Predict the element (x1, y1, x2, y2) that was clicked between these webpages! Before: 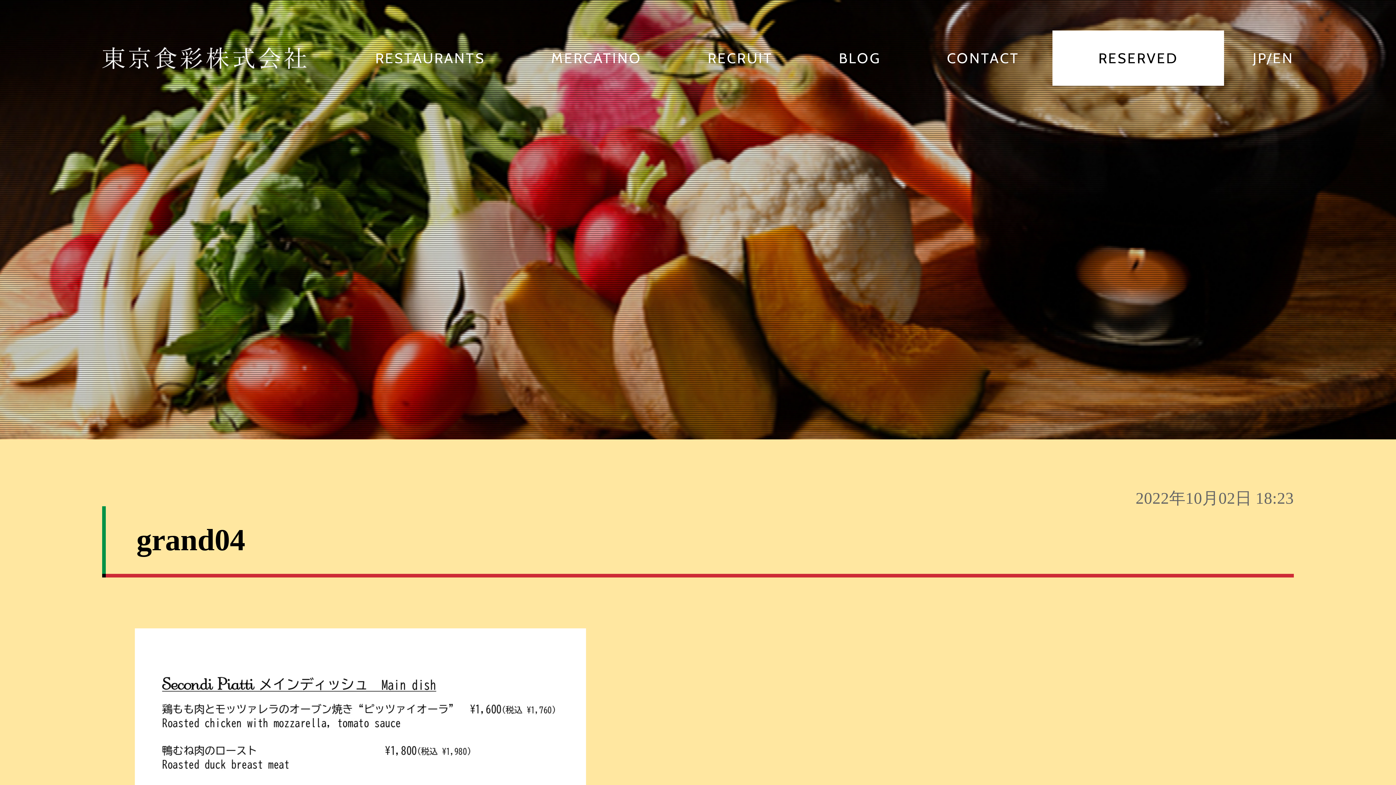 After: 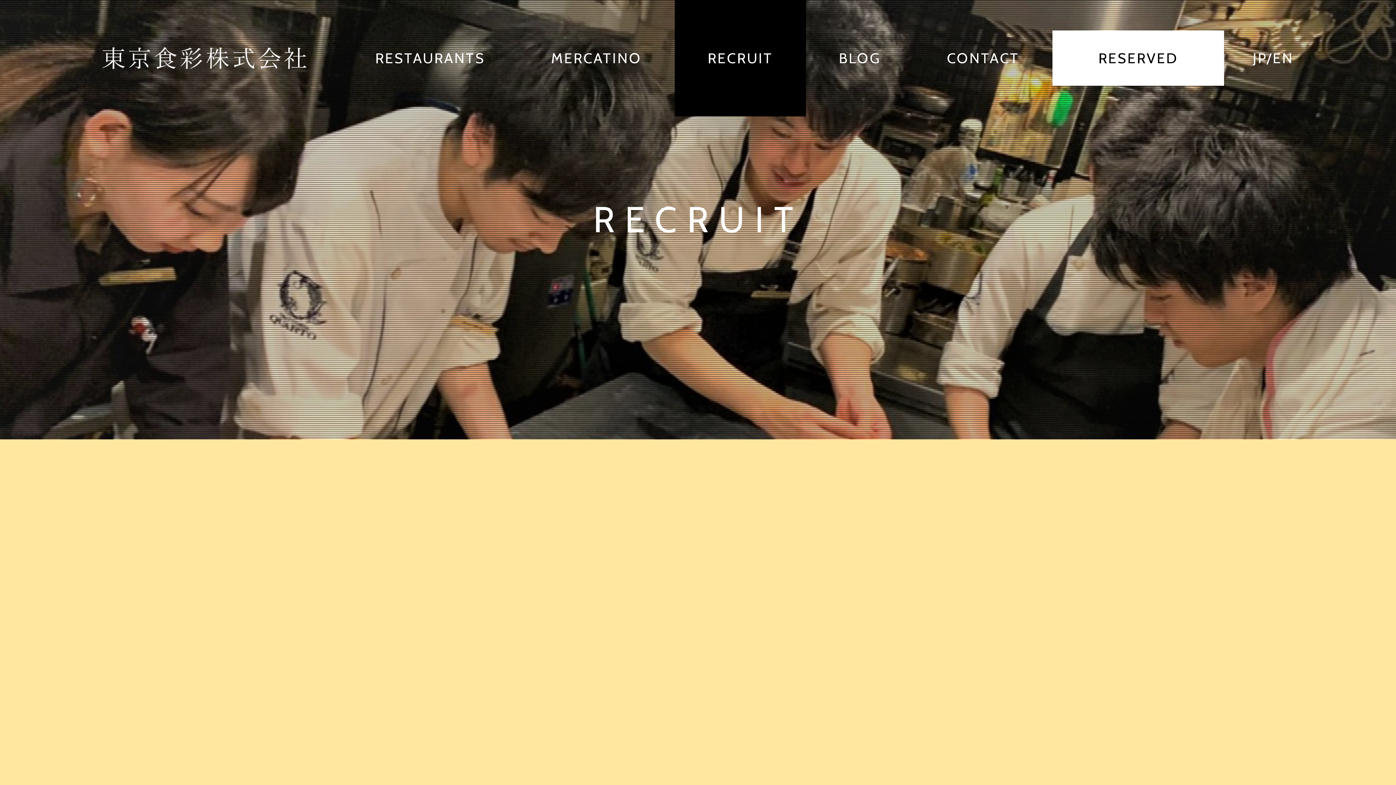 Action: label: RECRUIT bbox: (674, 0, 806, 116)